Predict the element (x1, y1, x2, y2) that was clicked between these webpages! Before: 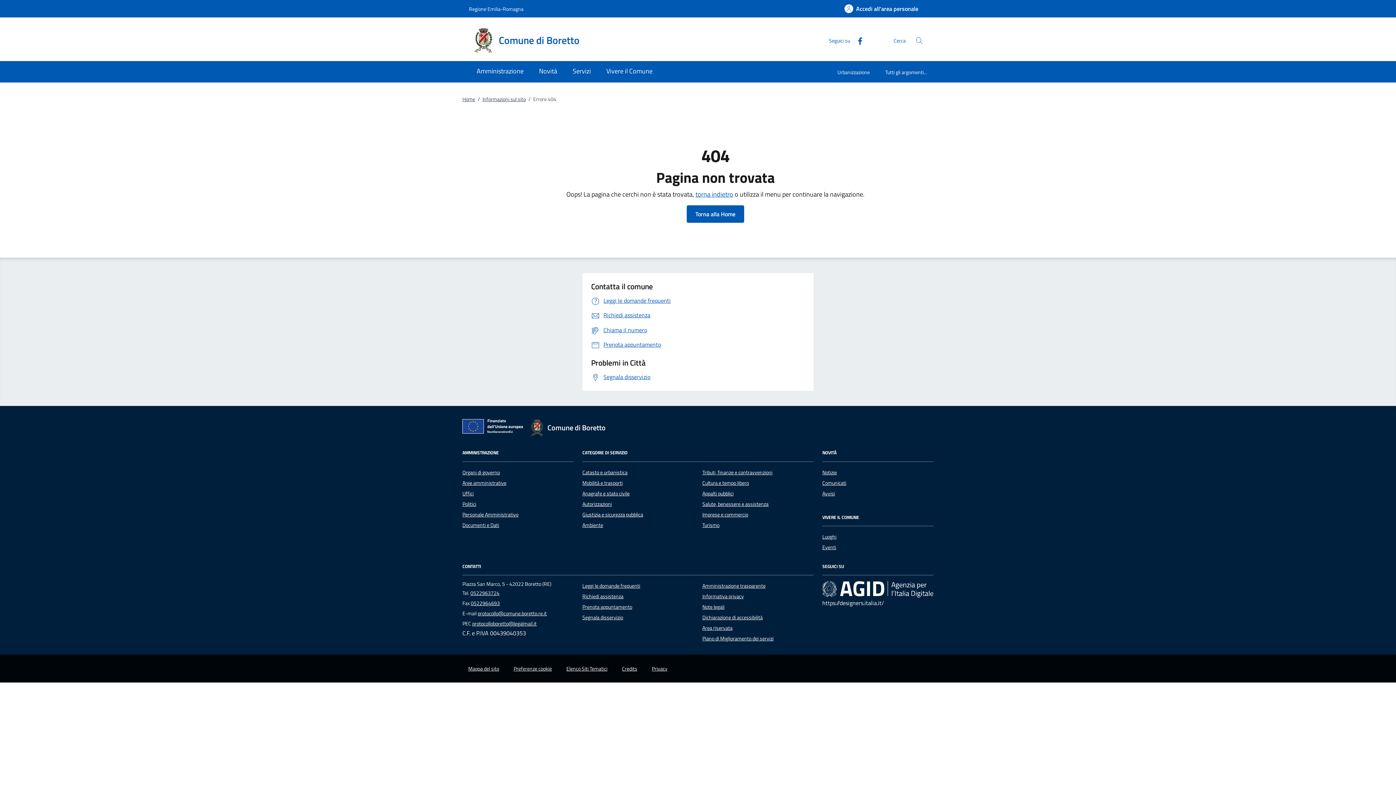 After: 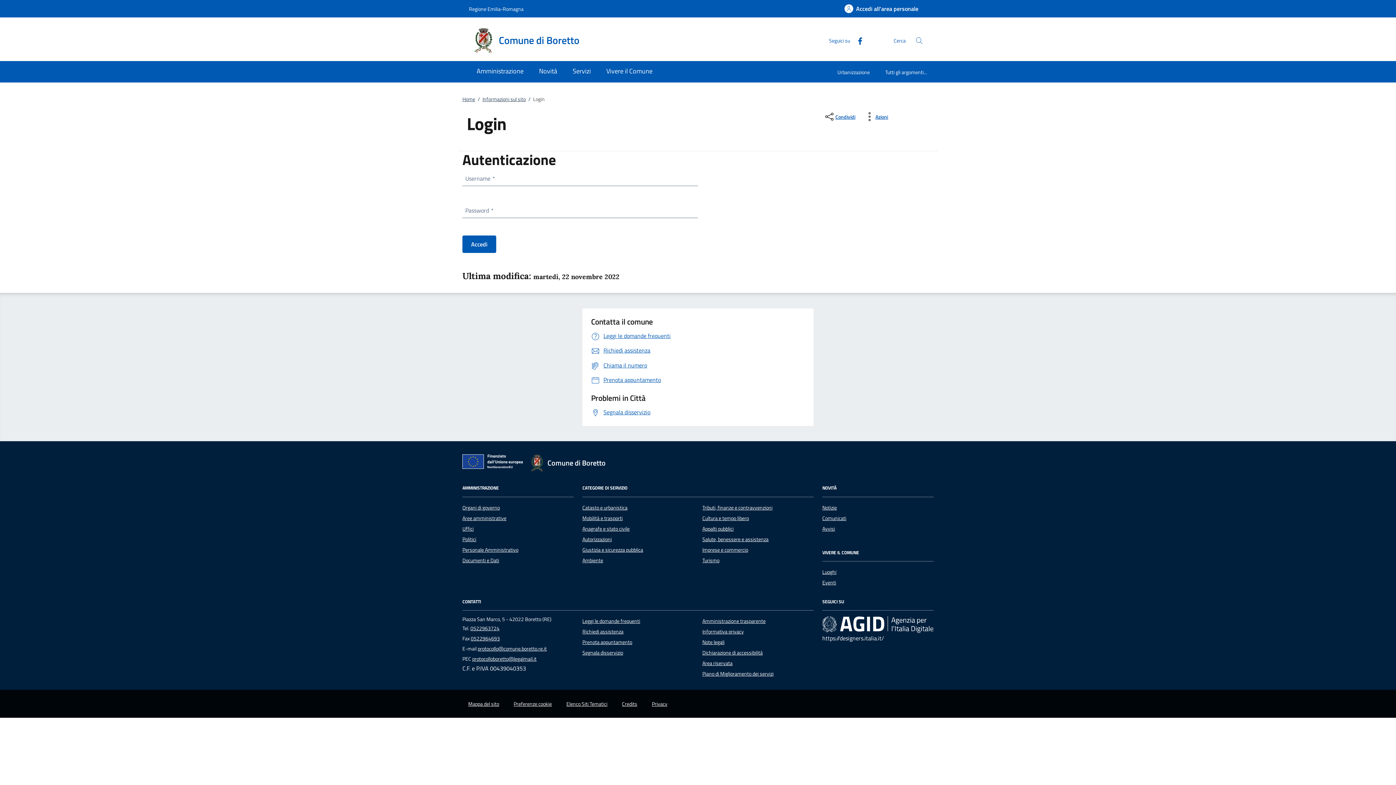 Action: label: Area riservata bbox: (702, 624, 732, 632)